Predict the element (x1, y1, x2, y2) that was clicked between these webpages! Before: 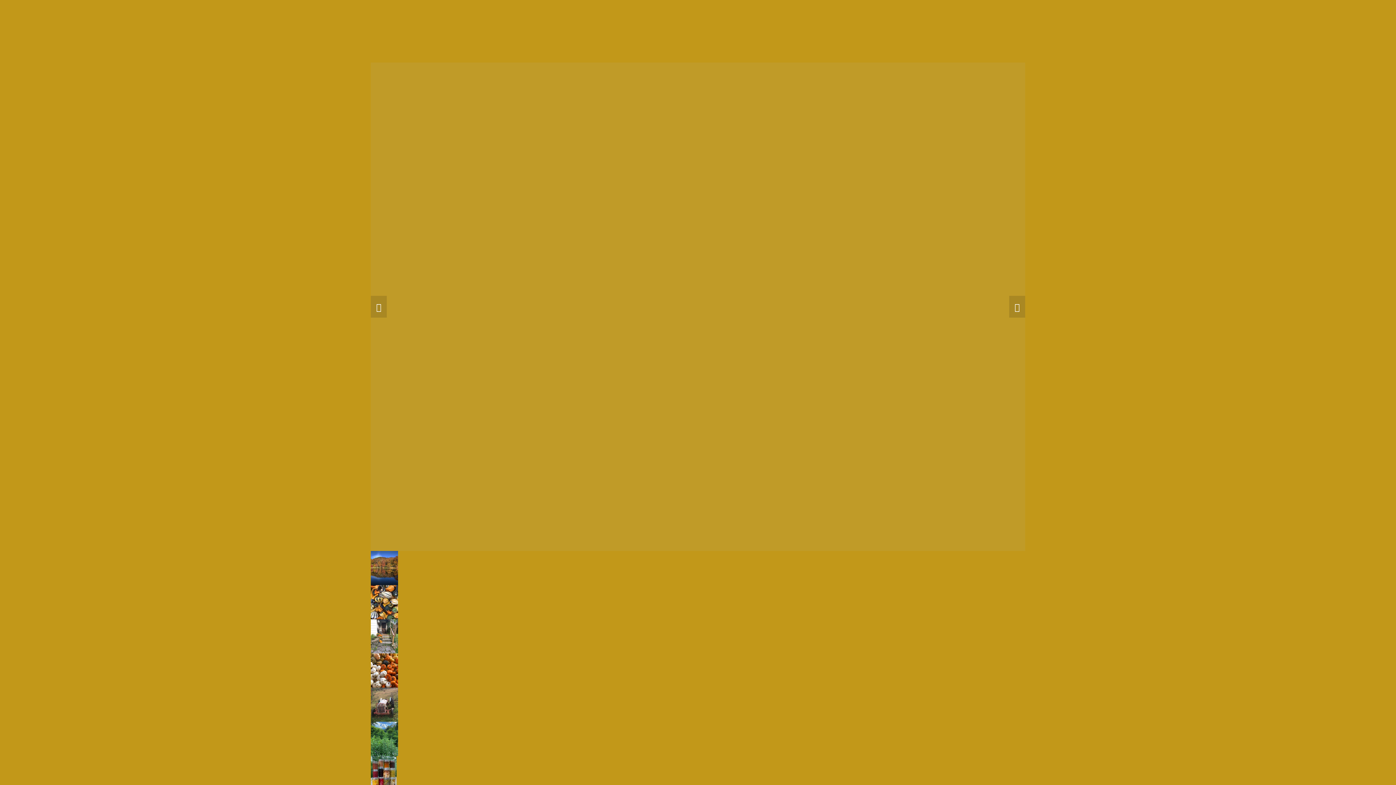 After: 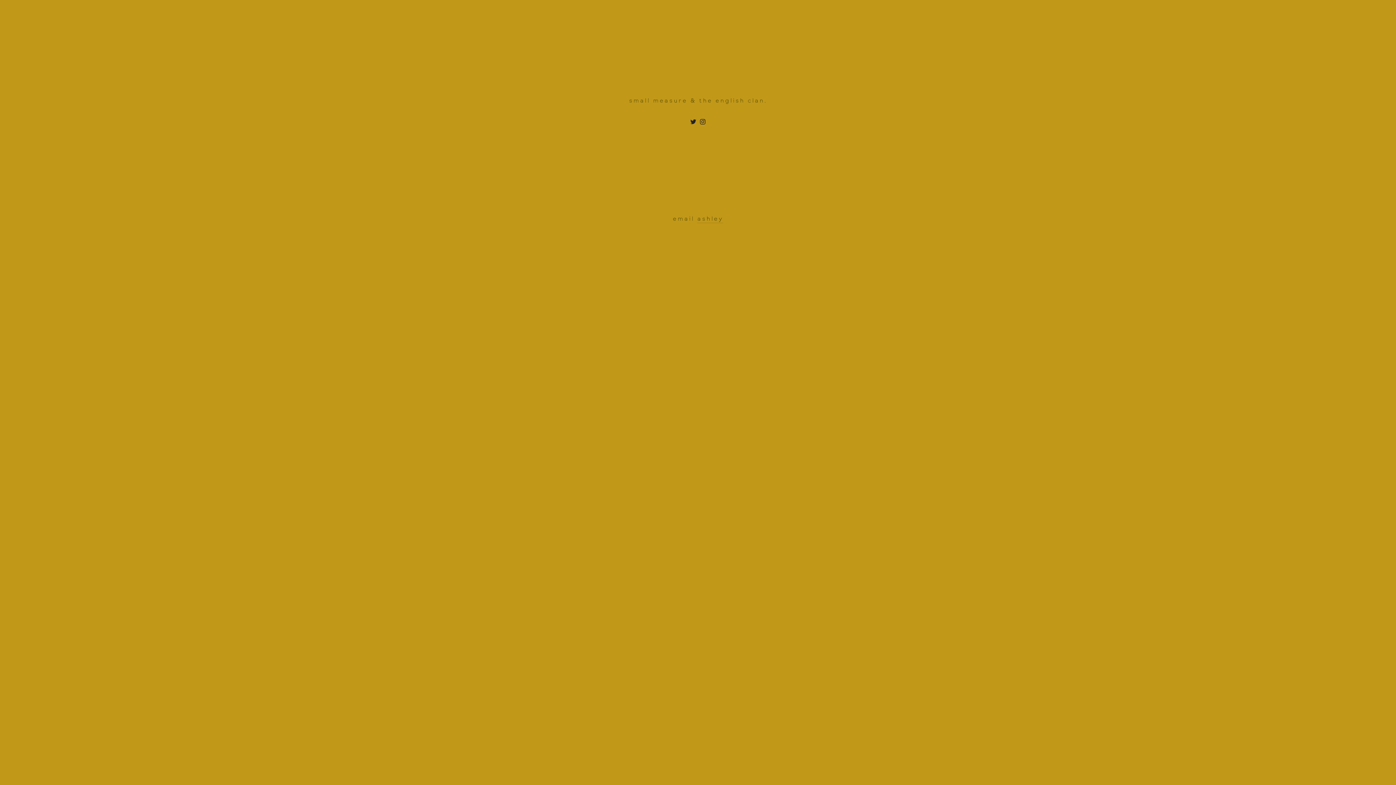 Action: label: CART 0 bbox: (996, 23, 1034, 33)